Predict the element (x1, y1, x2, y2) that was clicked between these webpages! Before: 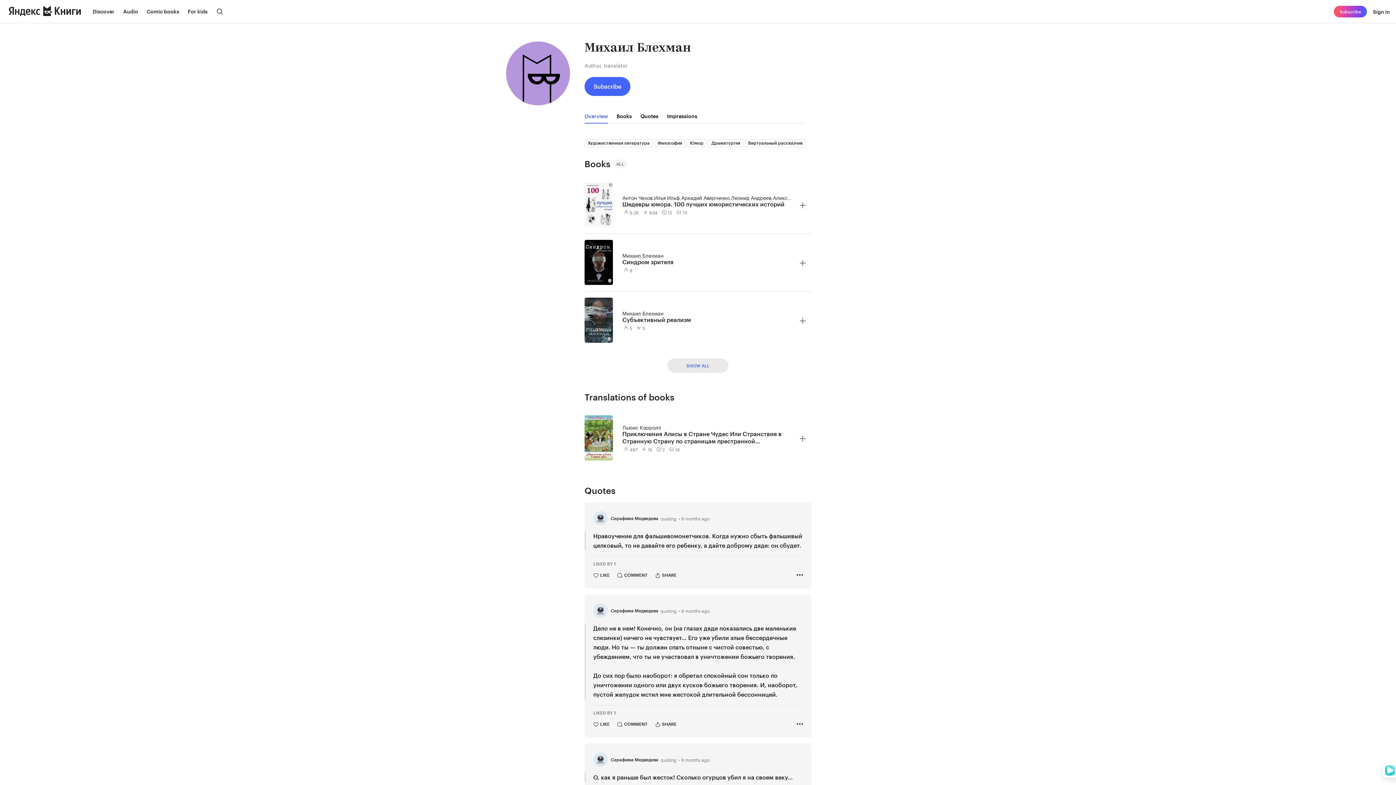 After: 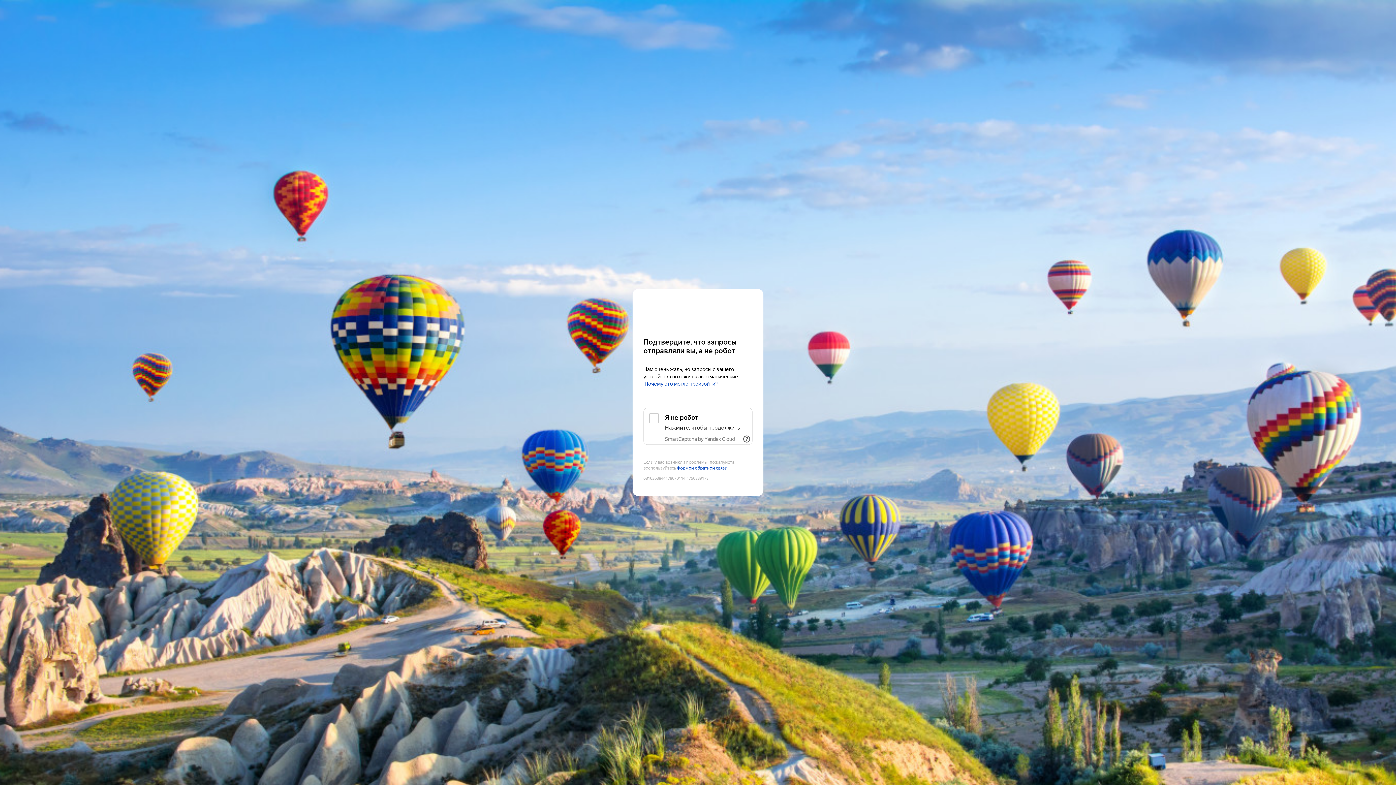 Action: bbox: (622, 200, 794, 207) label: Шедевры юмора. 100 лучших юмористических историй